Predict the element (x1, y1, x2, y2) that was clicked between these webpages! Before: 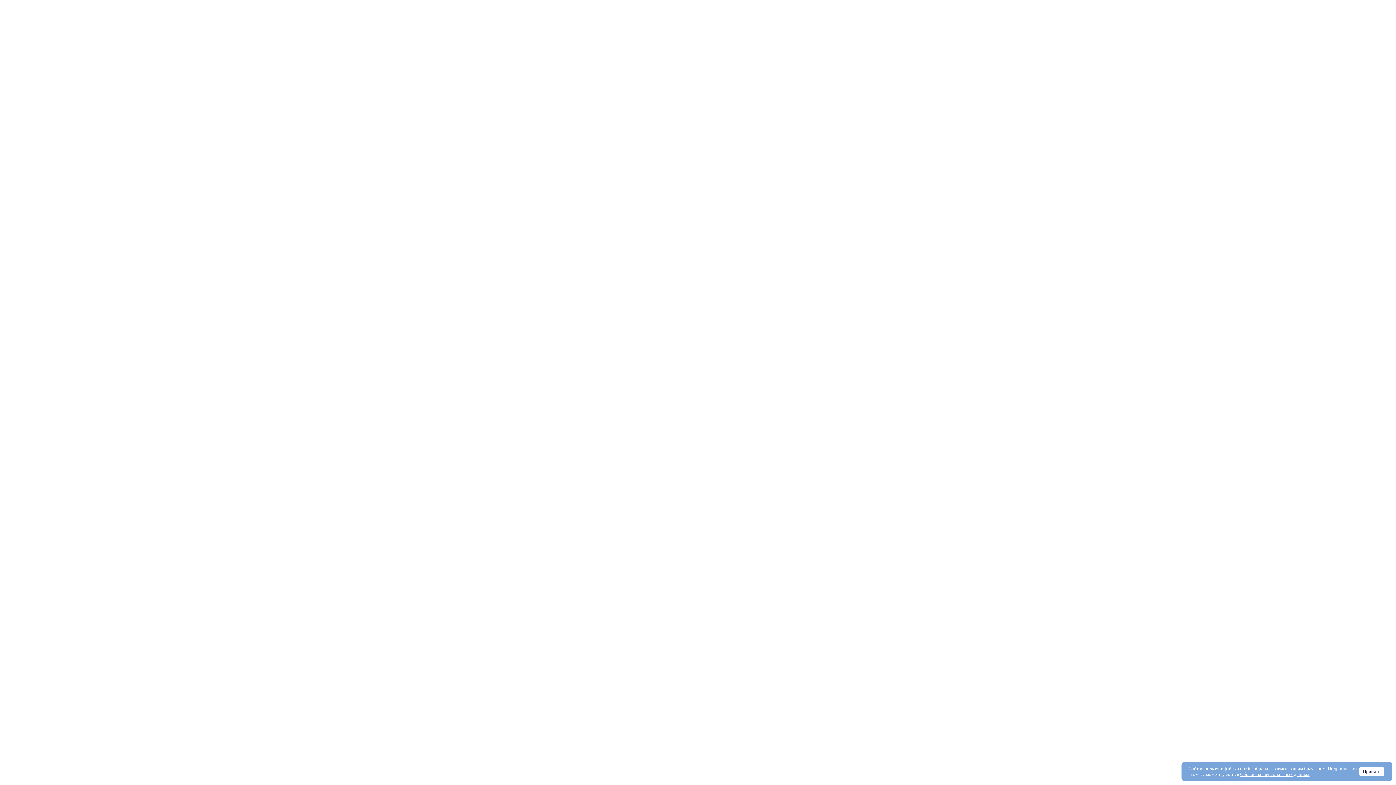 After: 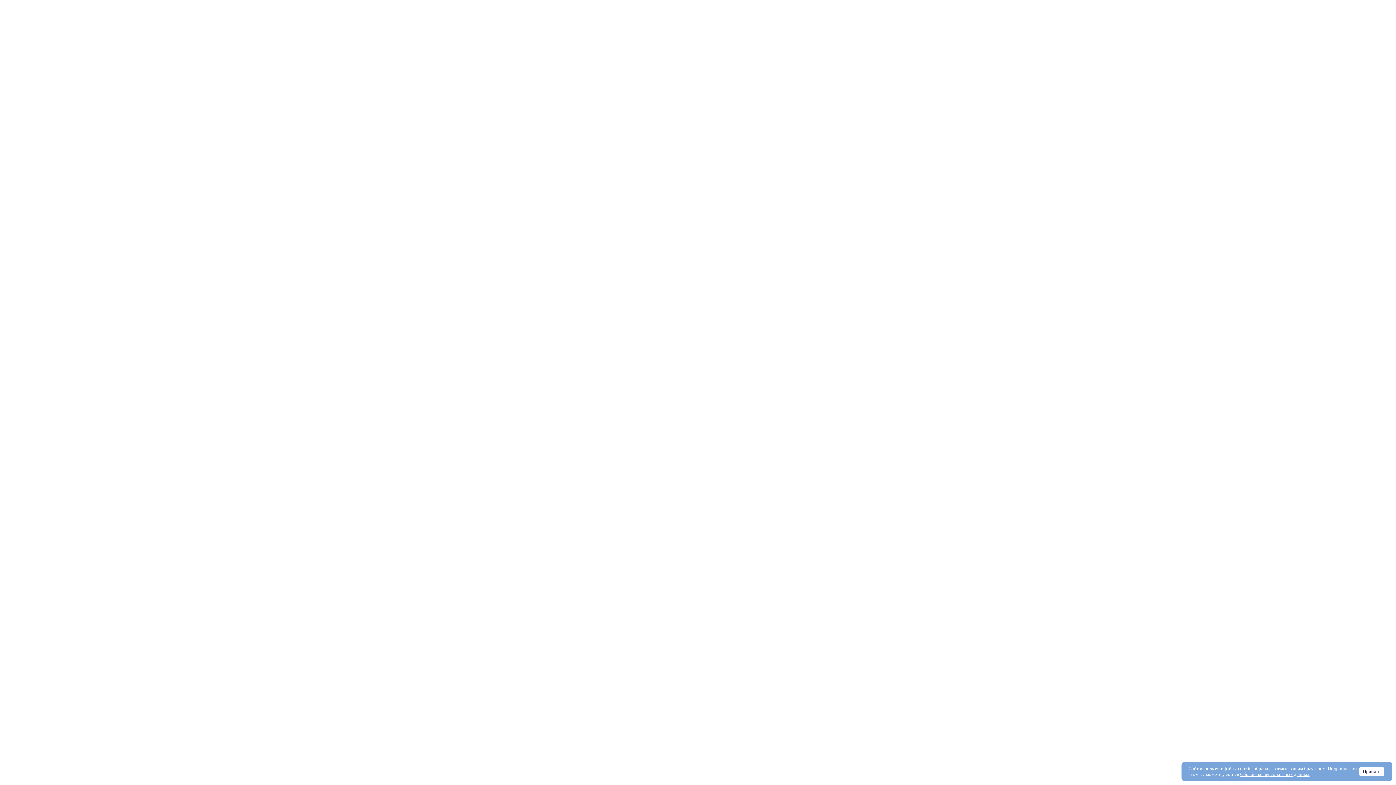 Action: label: Обработке персональных данных bbox: (1240, 772, 1309, 777)